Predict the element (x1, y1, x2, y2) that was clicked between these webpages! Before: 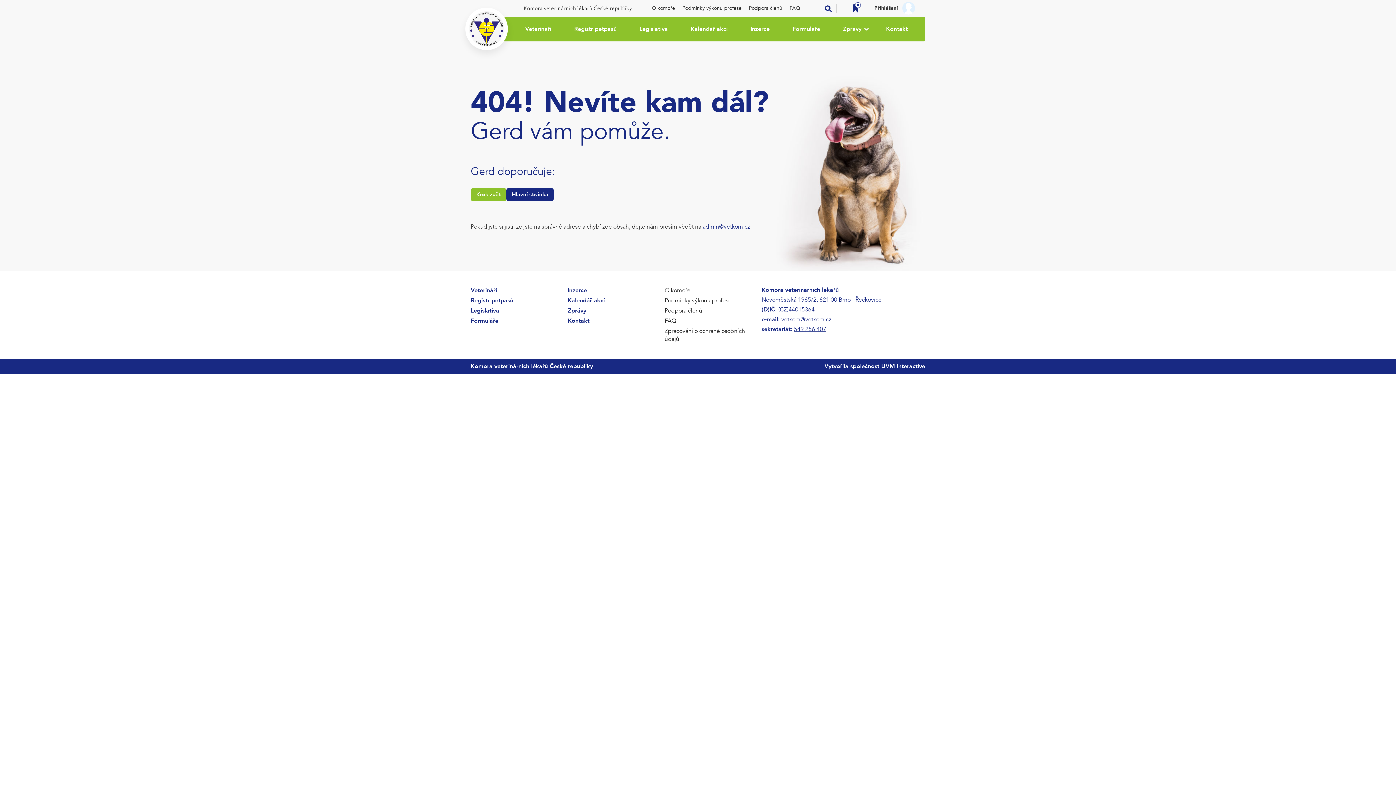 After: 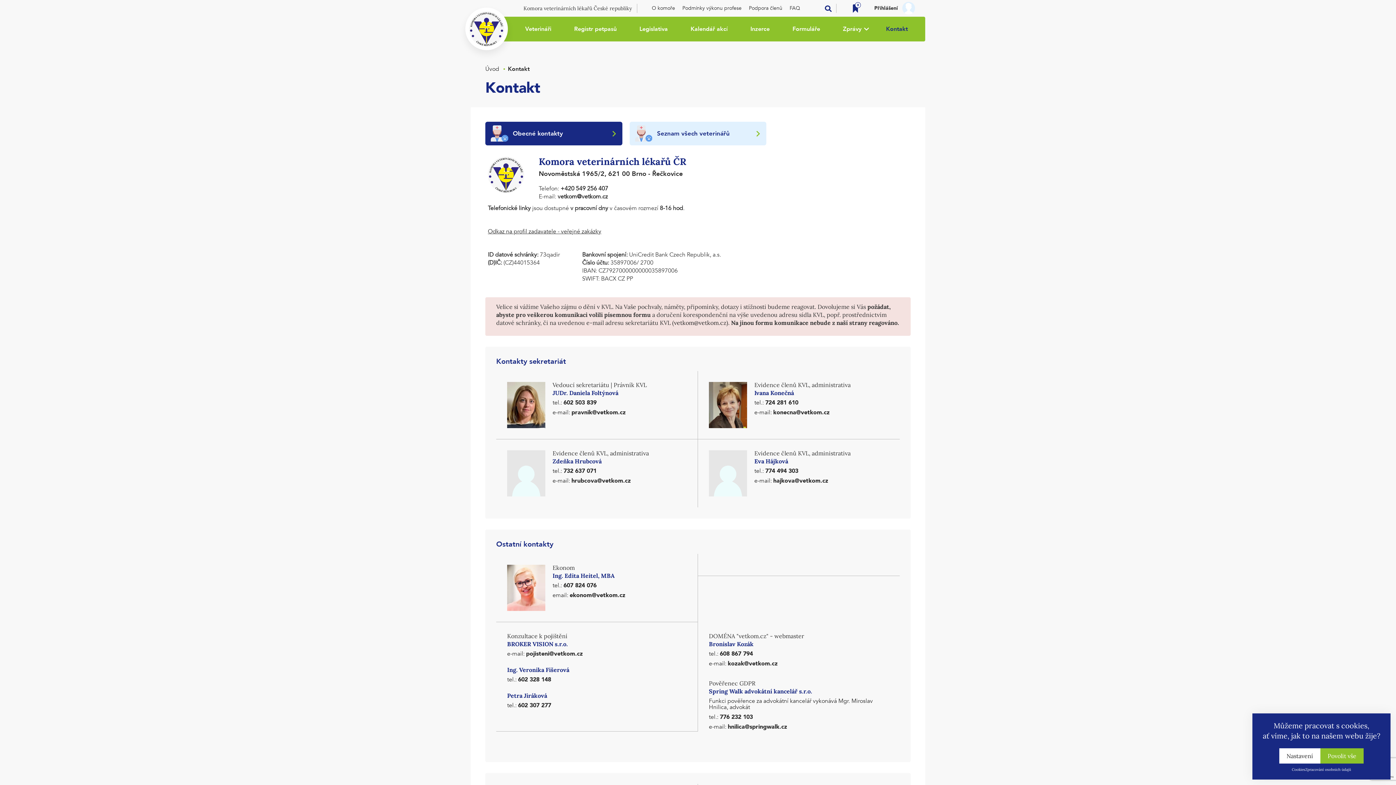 Action: bbox: (567, 316, 653, 326) label: Kontakt